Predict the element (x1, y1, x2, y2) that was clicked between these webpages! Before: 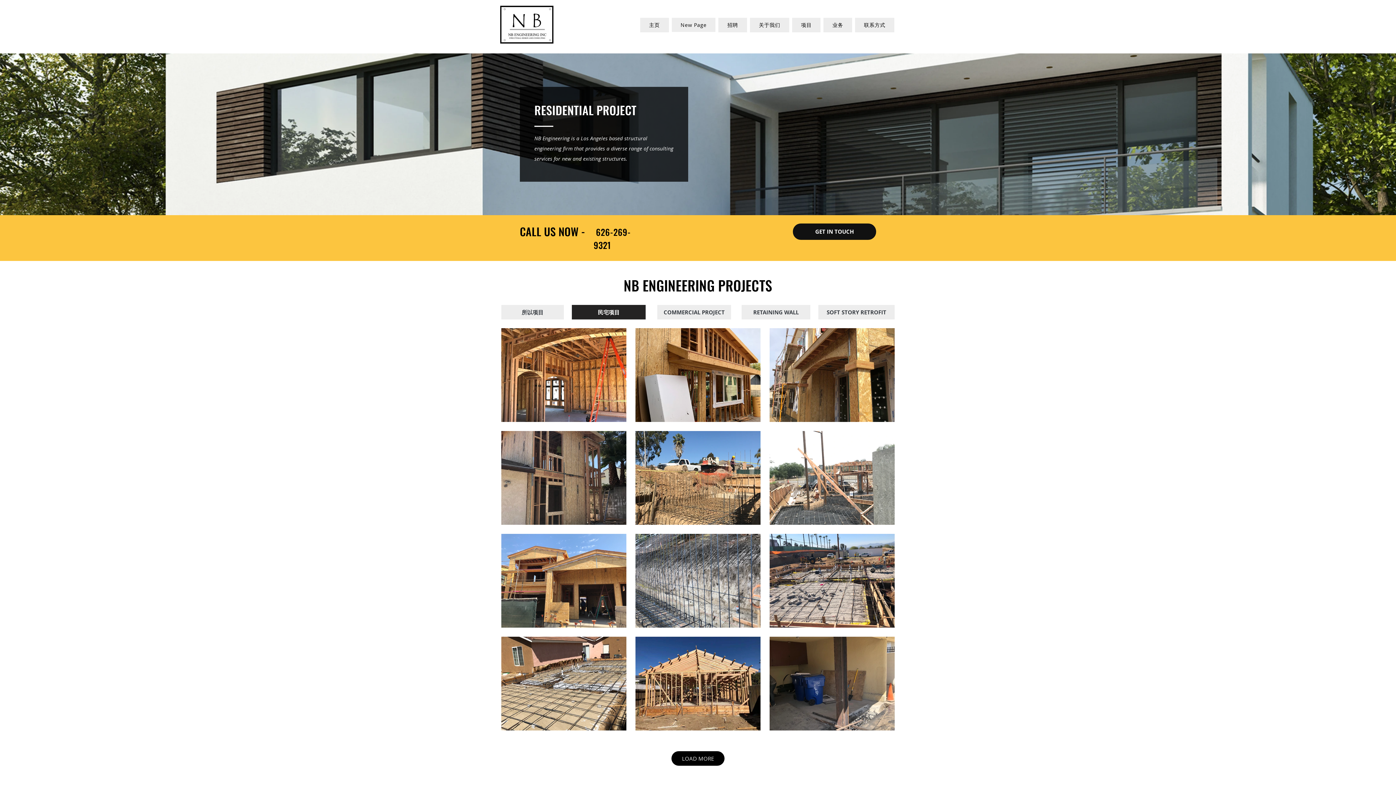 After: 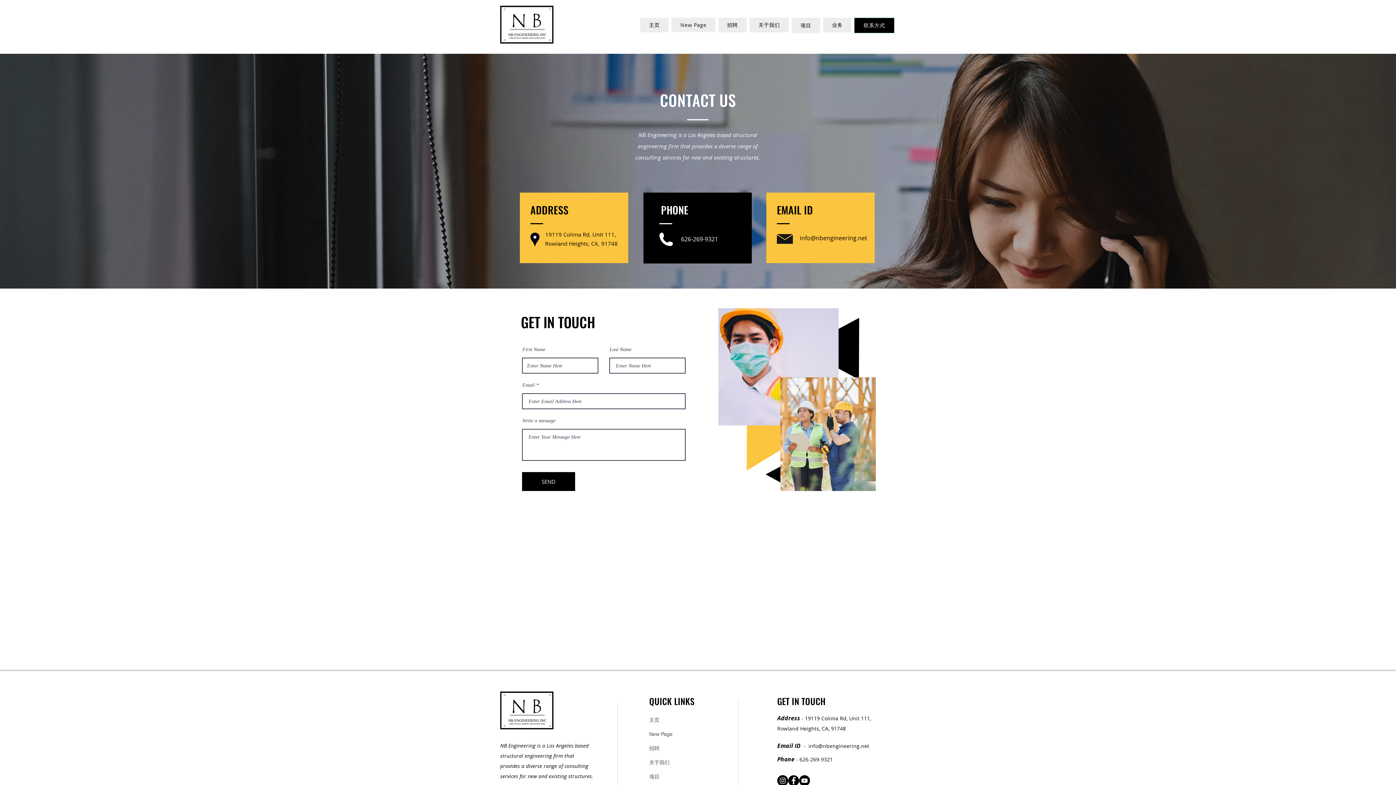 Action: label: GET IN TOUCH bbox: (793, 223, 876, 240)